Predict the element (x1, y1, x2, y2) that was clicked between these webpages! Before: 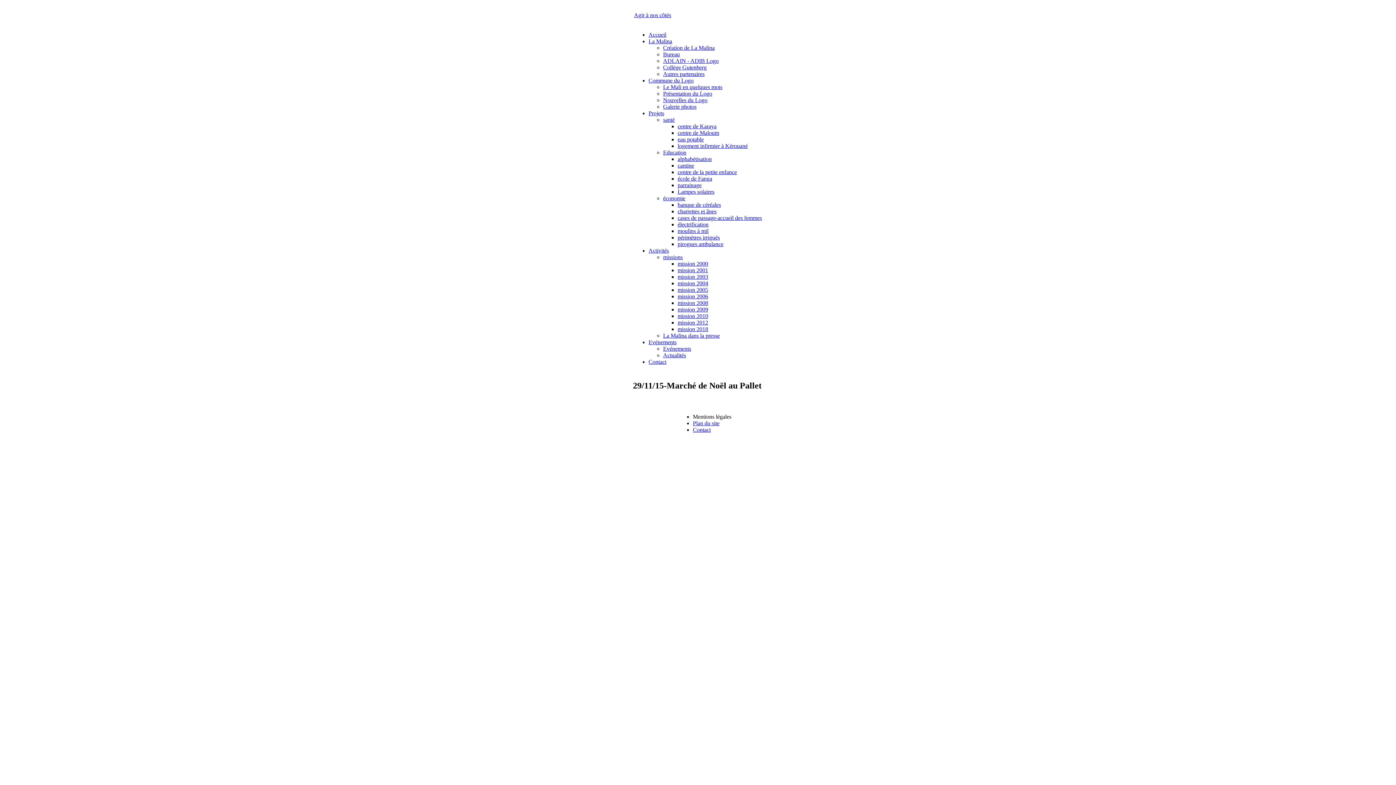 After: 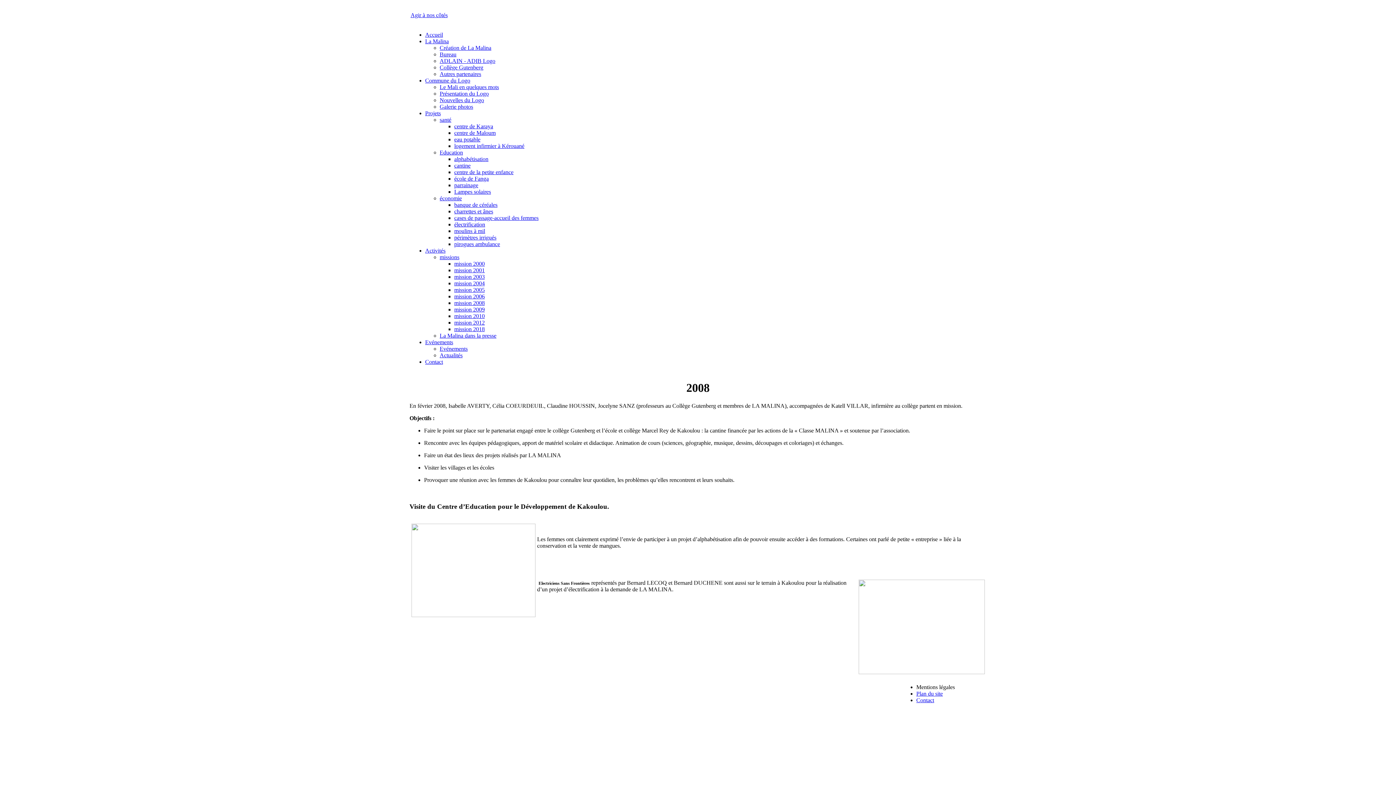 Action: bbox: (677, 300, 708, 306) label: mission 2008